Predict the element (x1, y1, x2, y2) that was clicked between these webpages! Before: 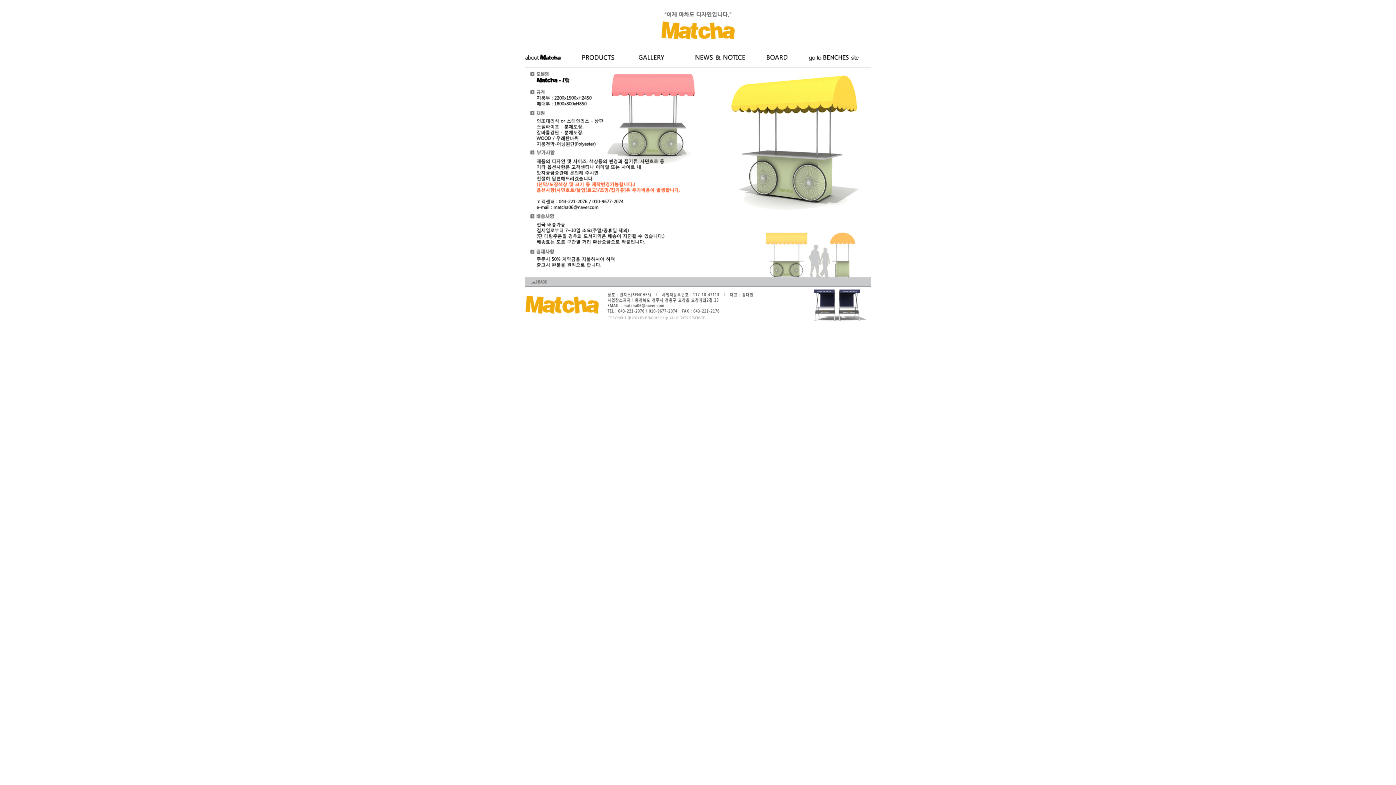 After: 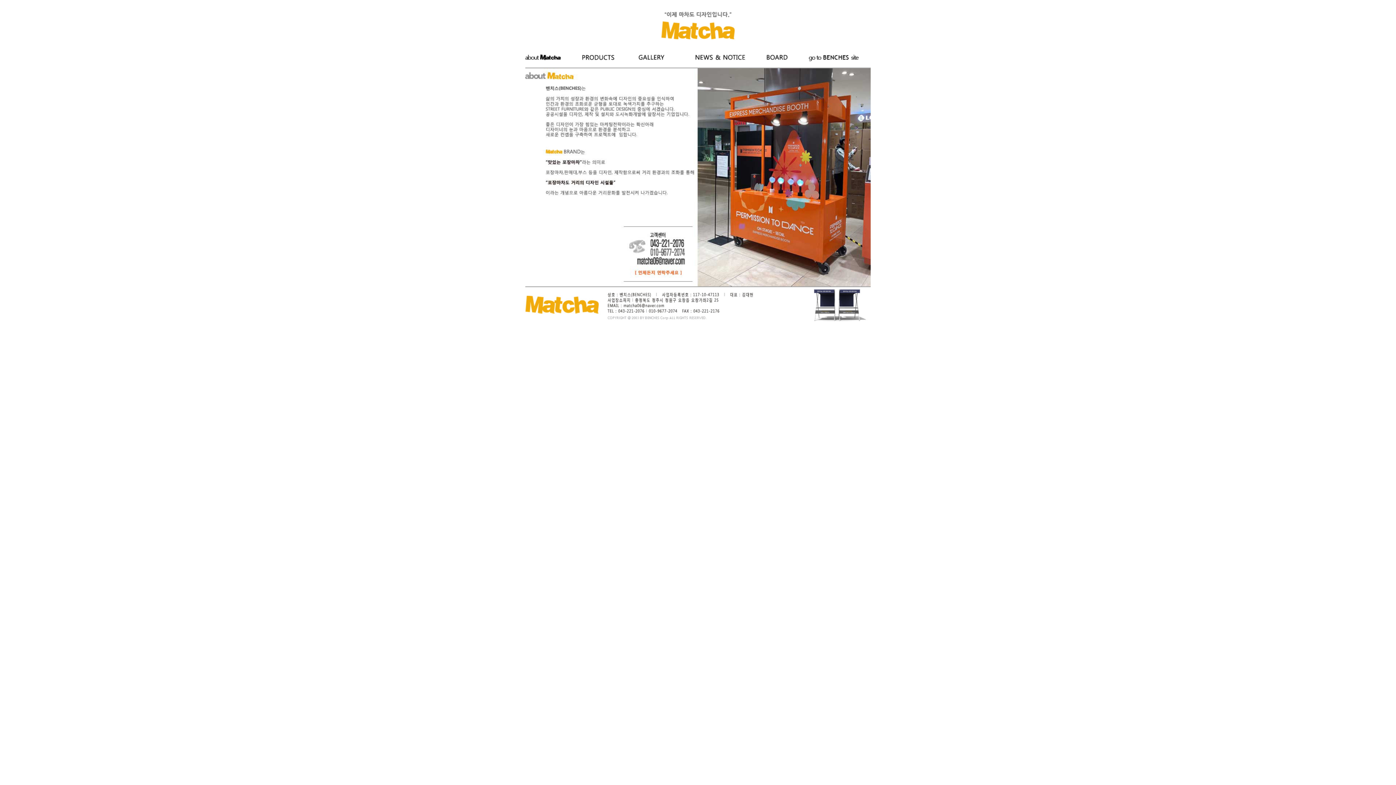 Action: bbox: (525, 63, 582, 69)